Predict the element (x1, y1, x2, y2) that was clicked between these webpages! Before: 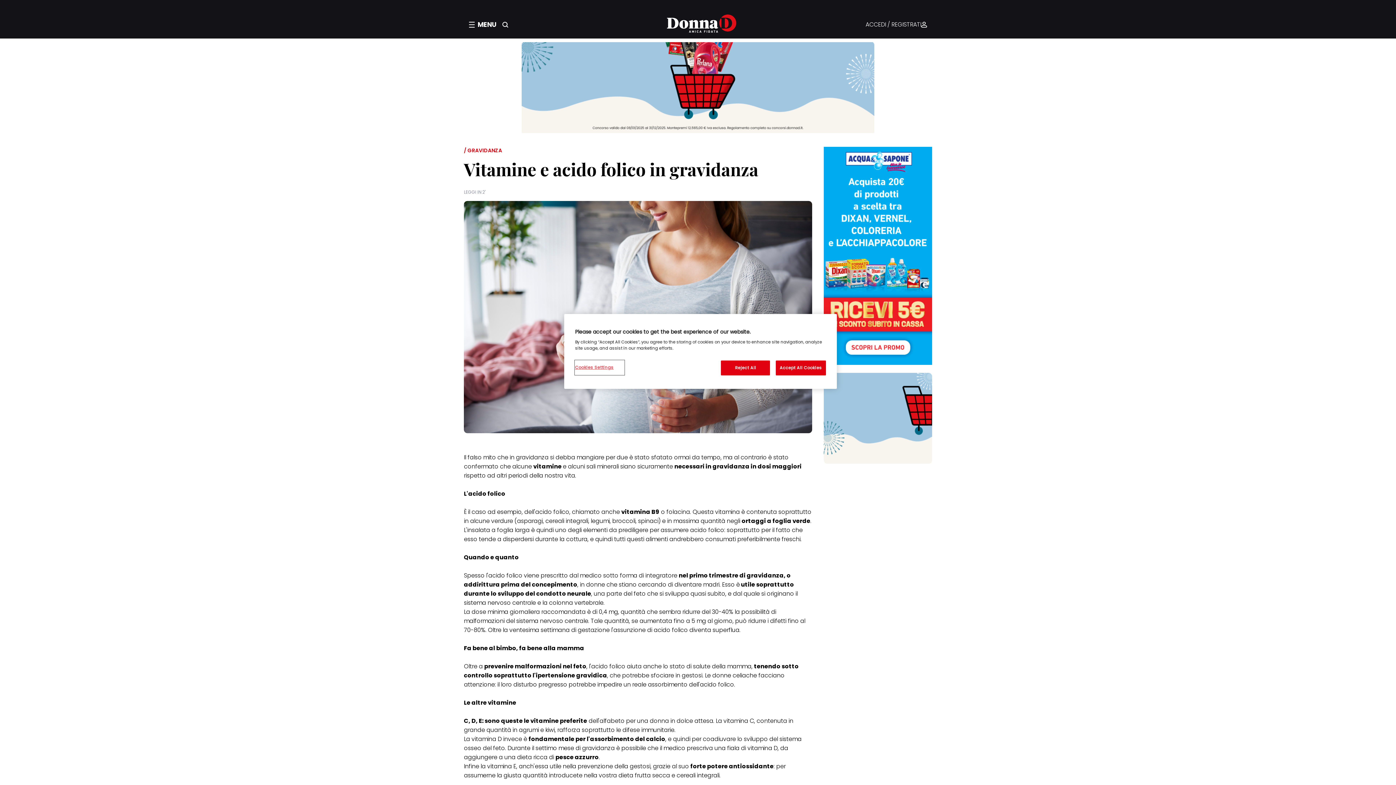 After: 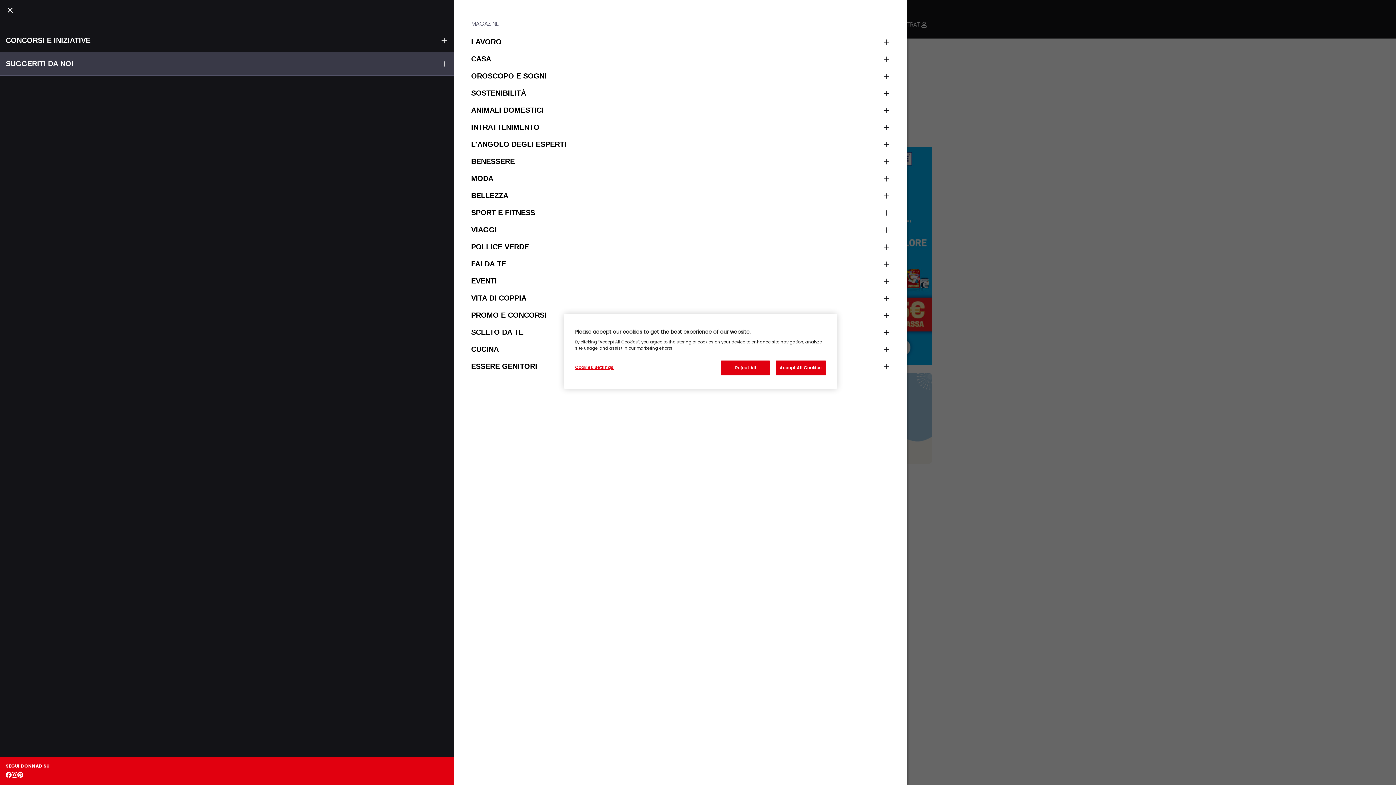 Action: bbox: (469, 20, 496, 29) label: Apri menu